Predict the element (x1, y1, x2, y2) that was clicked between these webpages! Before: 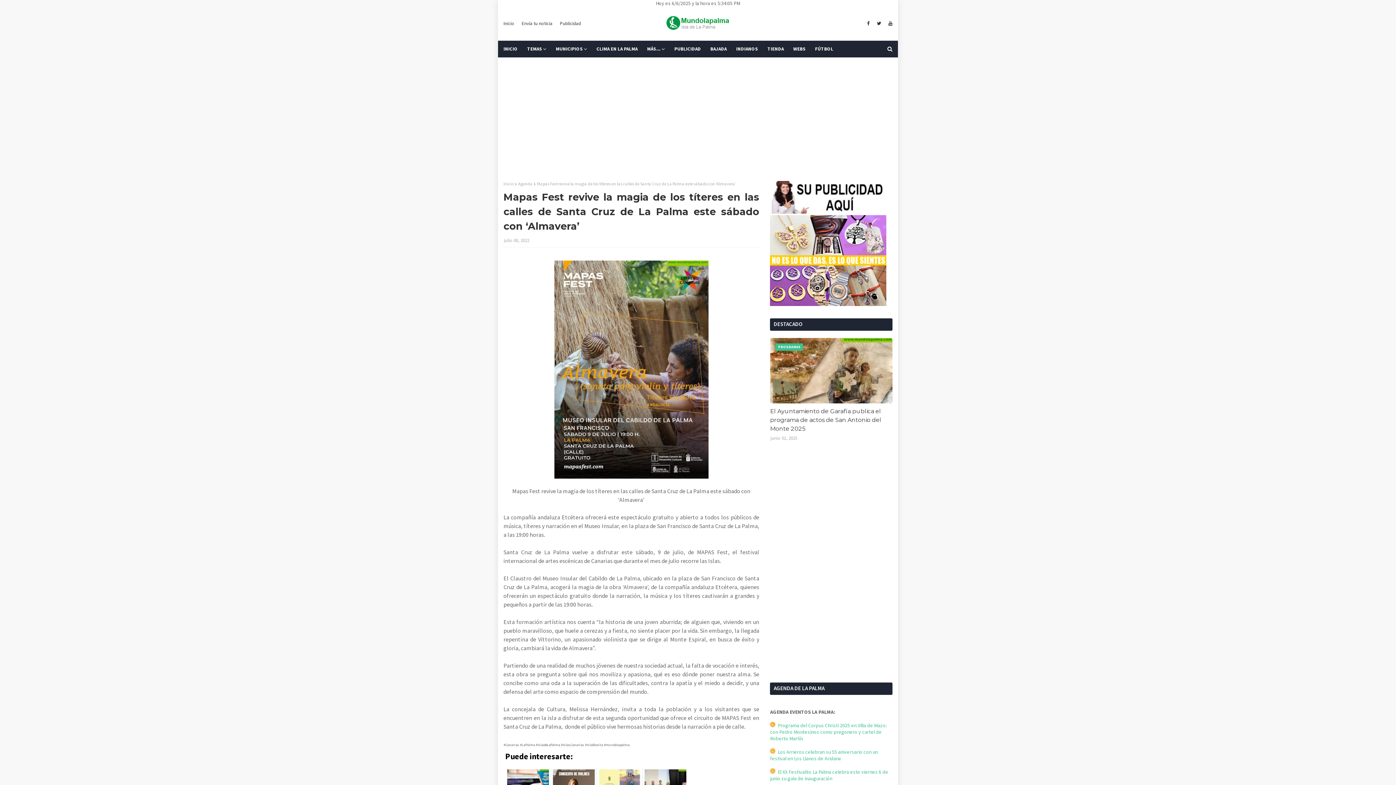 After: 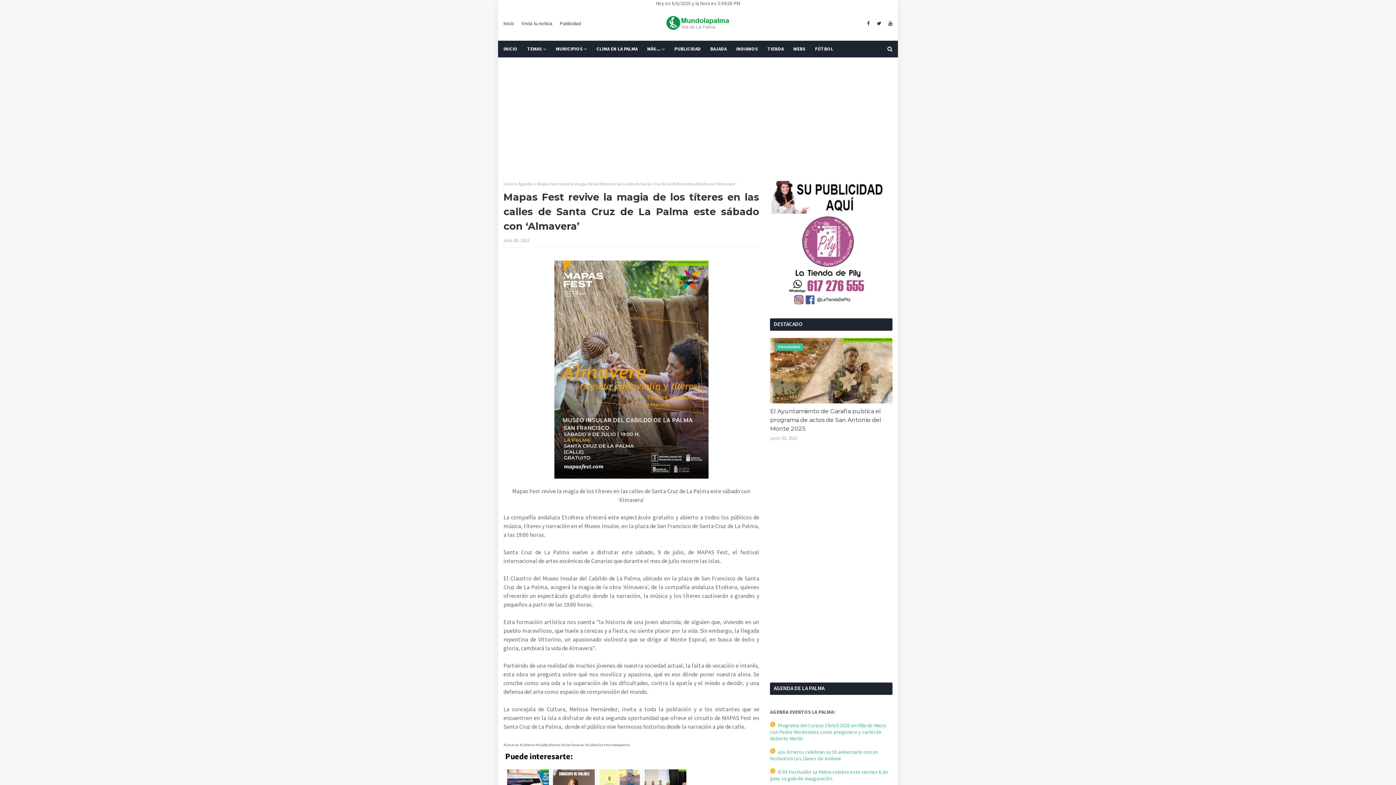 Action: bbox: (770, 301, 886, 307)